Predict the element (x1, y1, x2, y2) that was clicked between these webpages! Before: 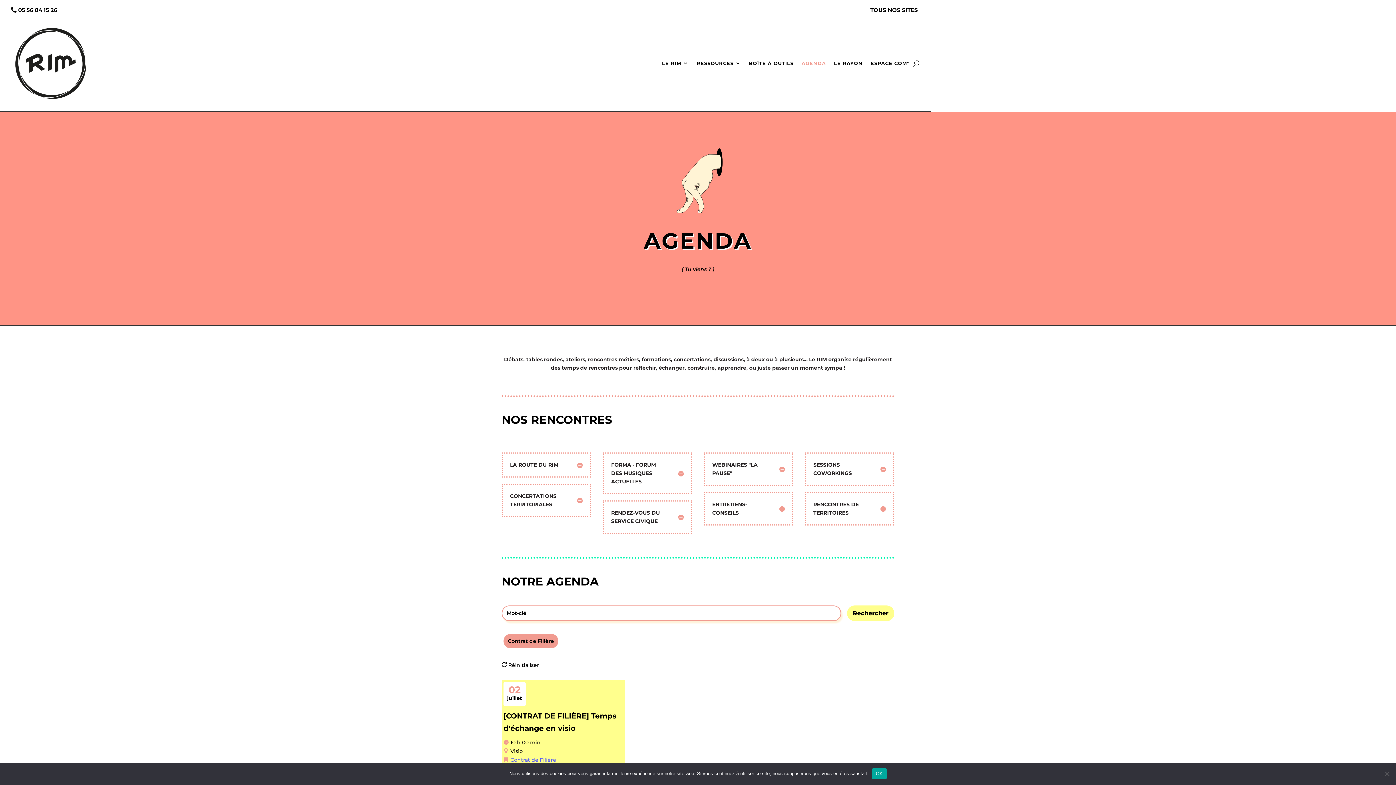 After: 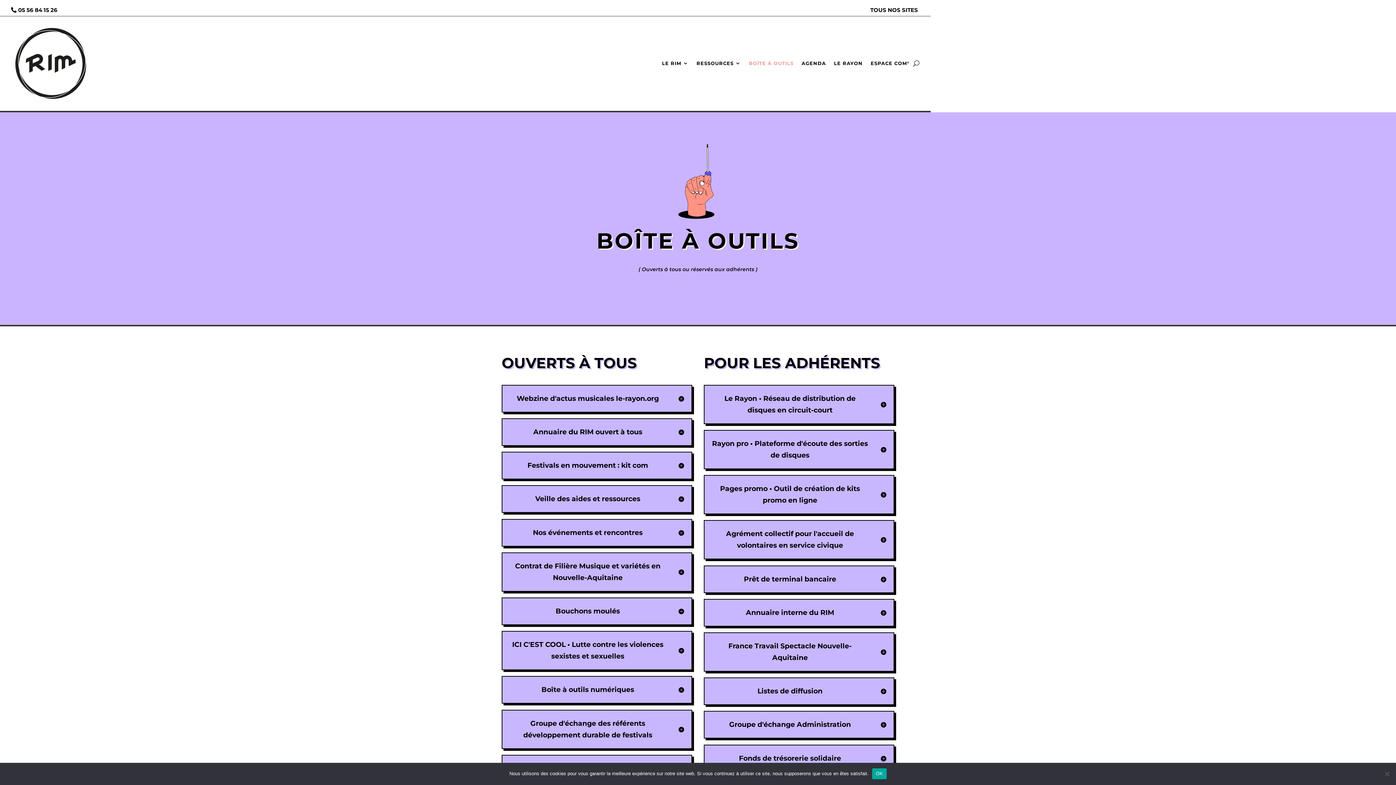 Action: label: BOÎTE À OUTILS bbox: (749, 20, 793, 106)